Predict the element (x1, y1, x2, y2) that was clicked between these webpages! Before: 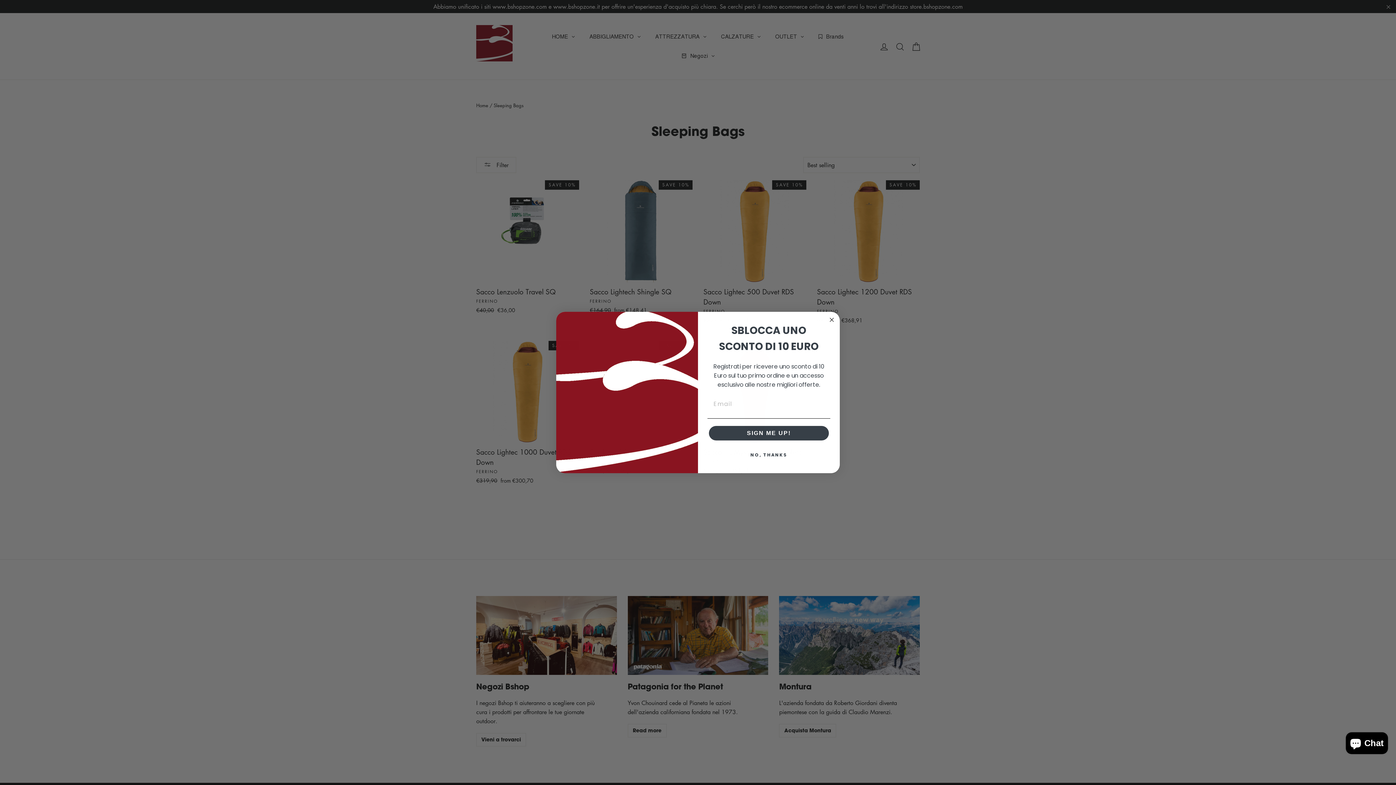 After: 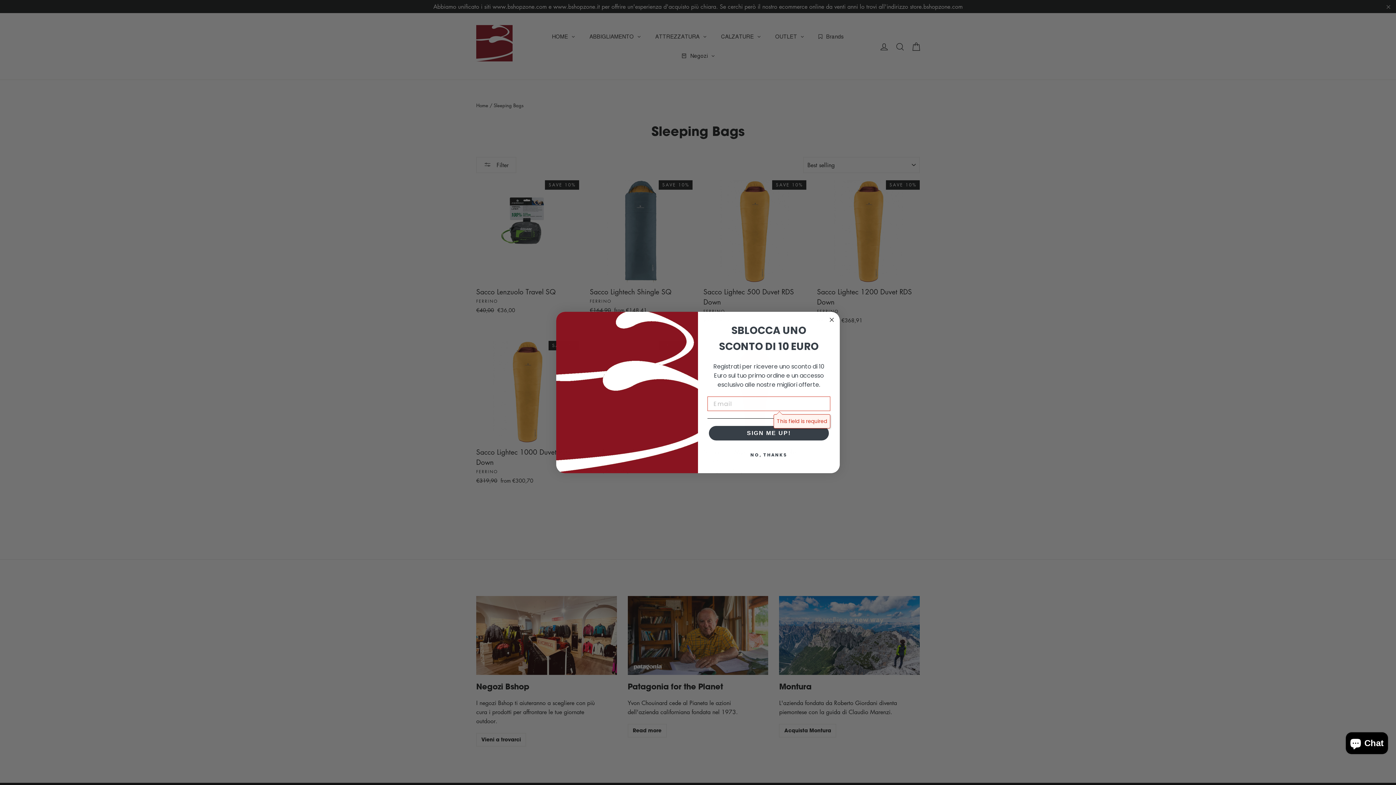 Action: bbox: (709, 426, 829, 440) label: SIGN ME UP!